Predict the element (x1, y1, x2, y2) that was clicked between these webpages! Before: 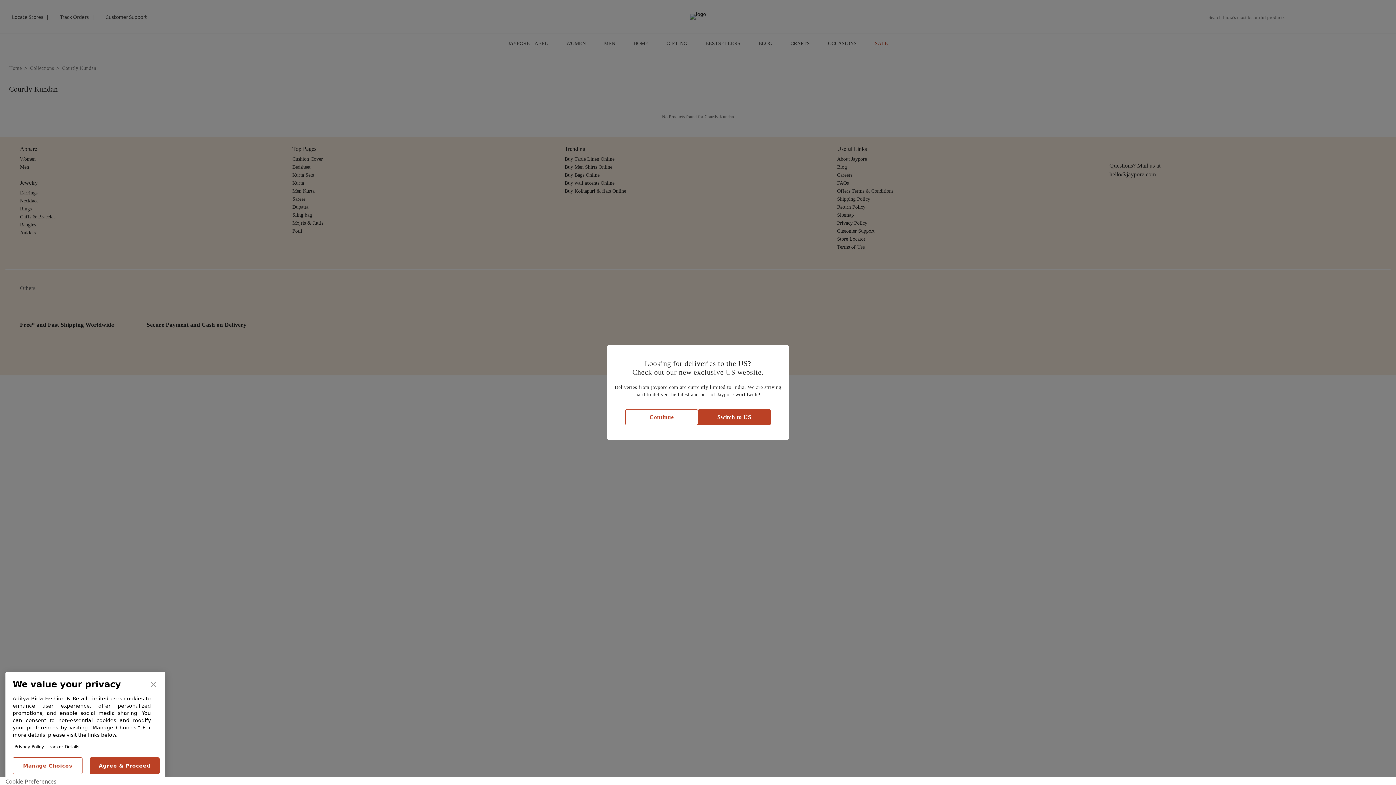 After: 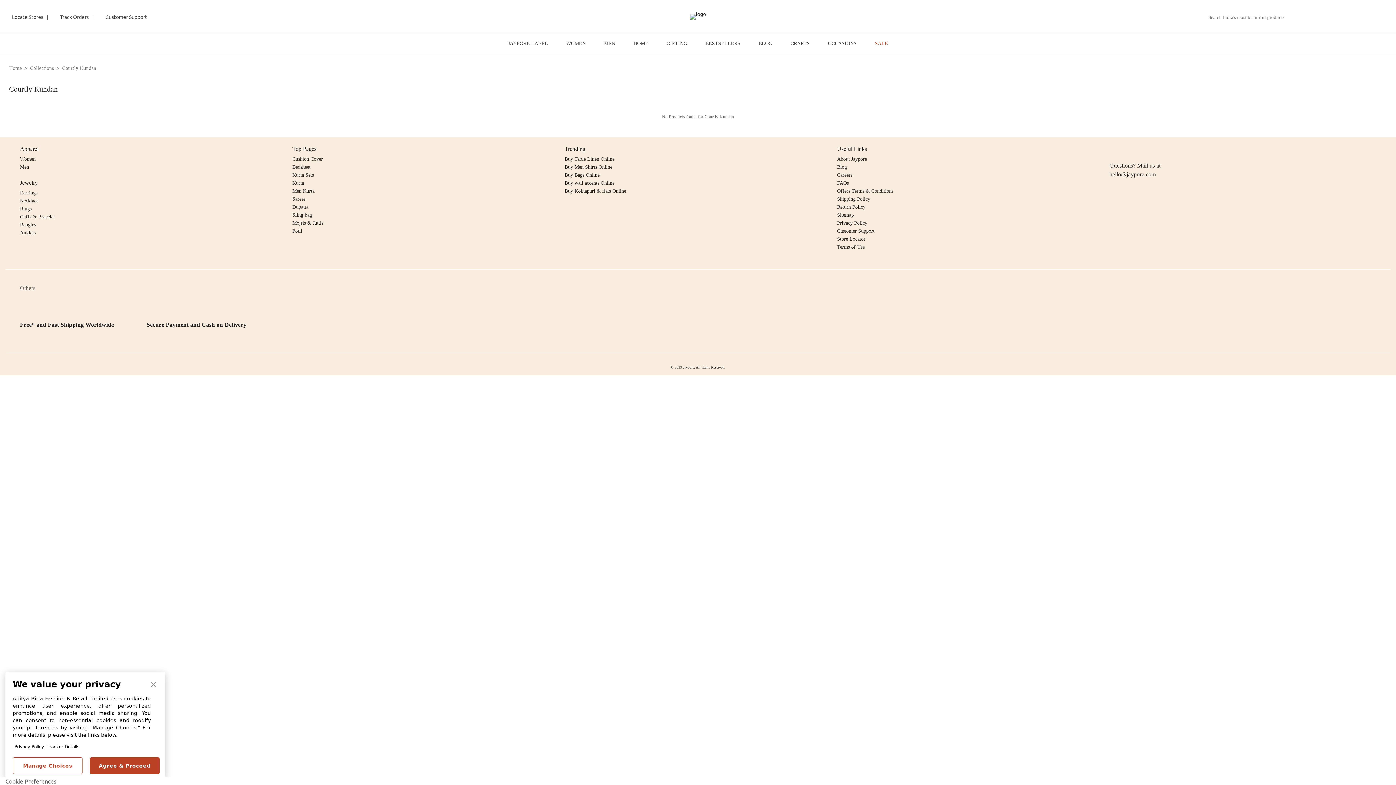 Action: bbox: (625, 409, 698, 425) label: Continue